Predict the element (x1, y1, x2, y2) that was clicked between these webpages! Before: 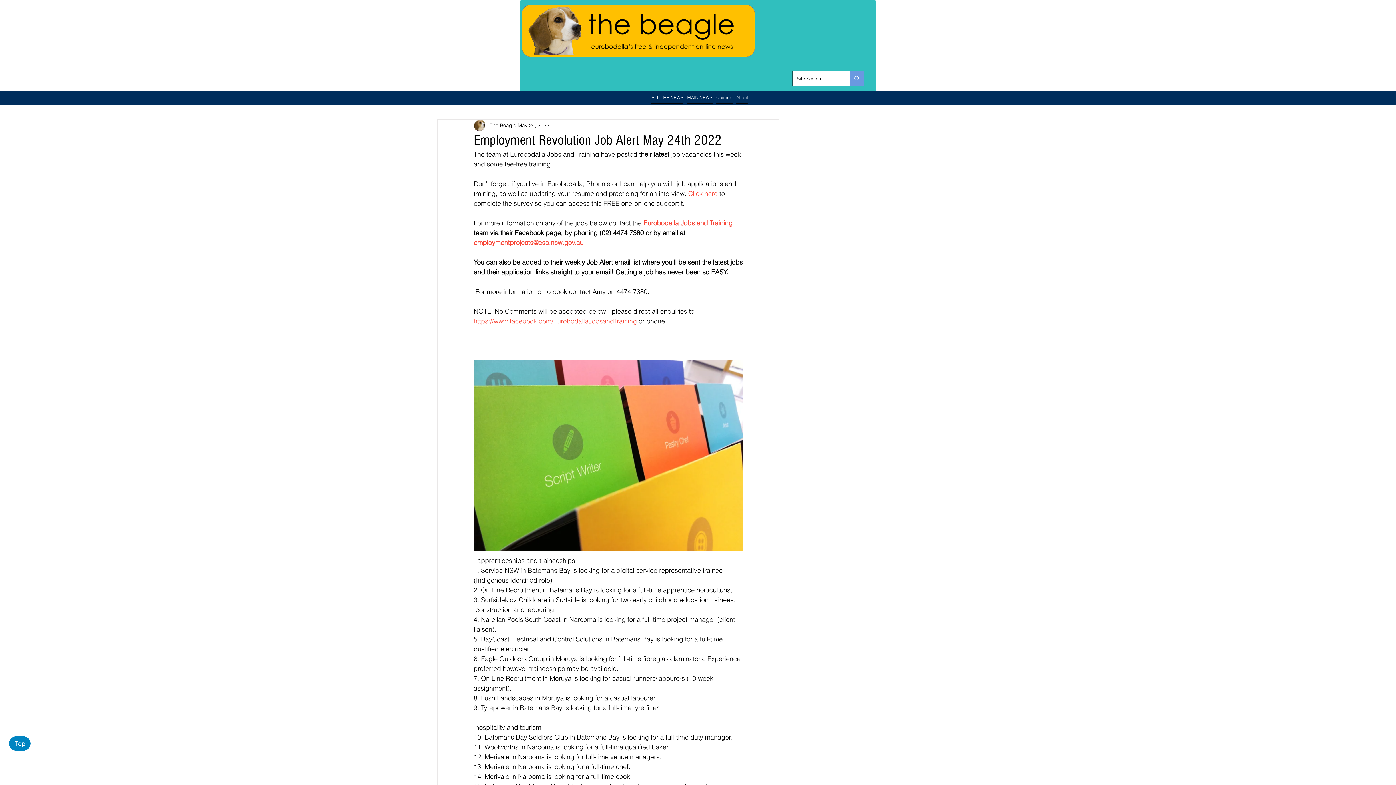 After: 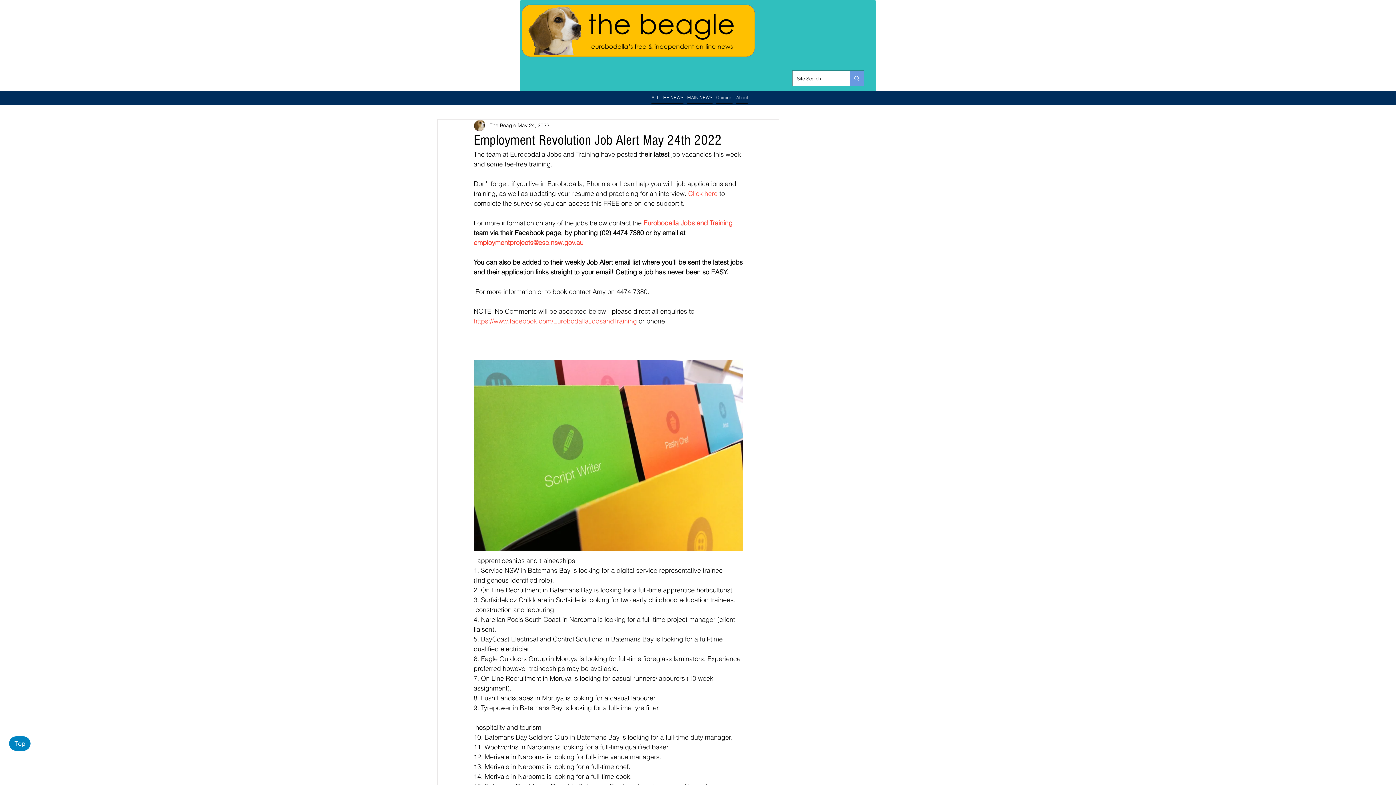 Action: bbox: (473, 317, 637, 325) label: https://www.facebook.com/EurobodallaJobsandTraining